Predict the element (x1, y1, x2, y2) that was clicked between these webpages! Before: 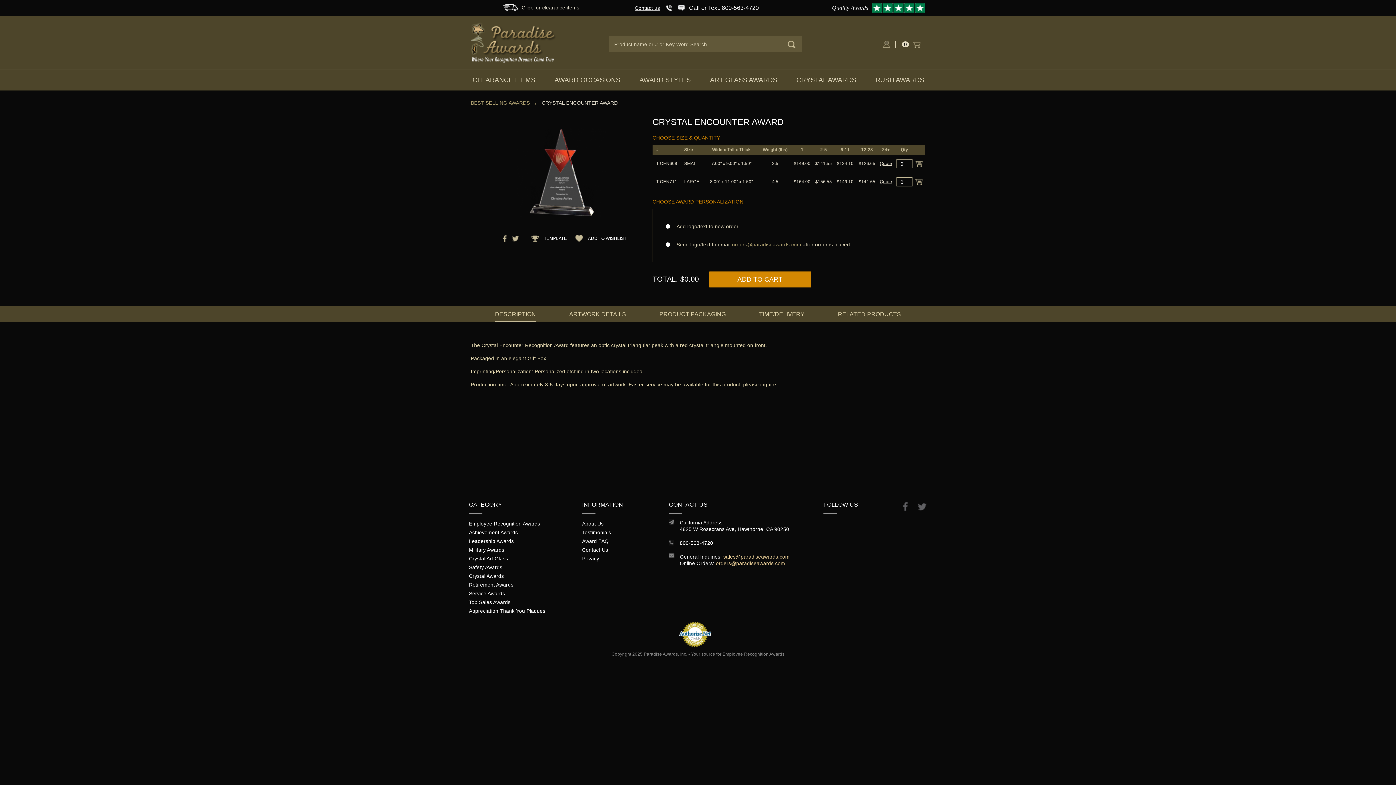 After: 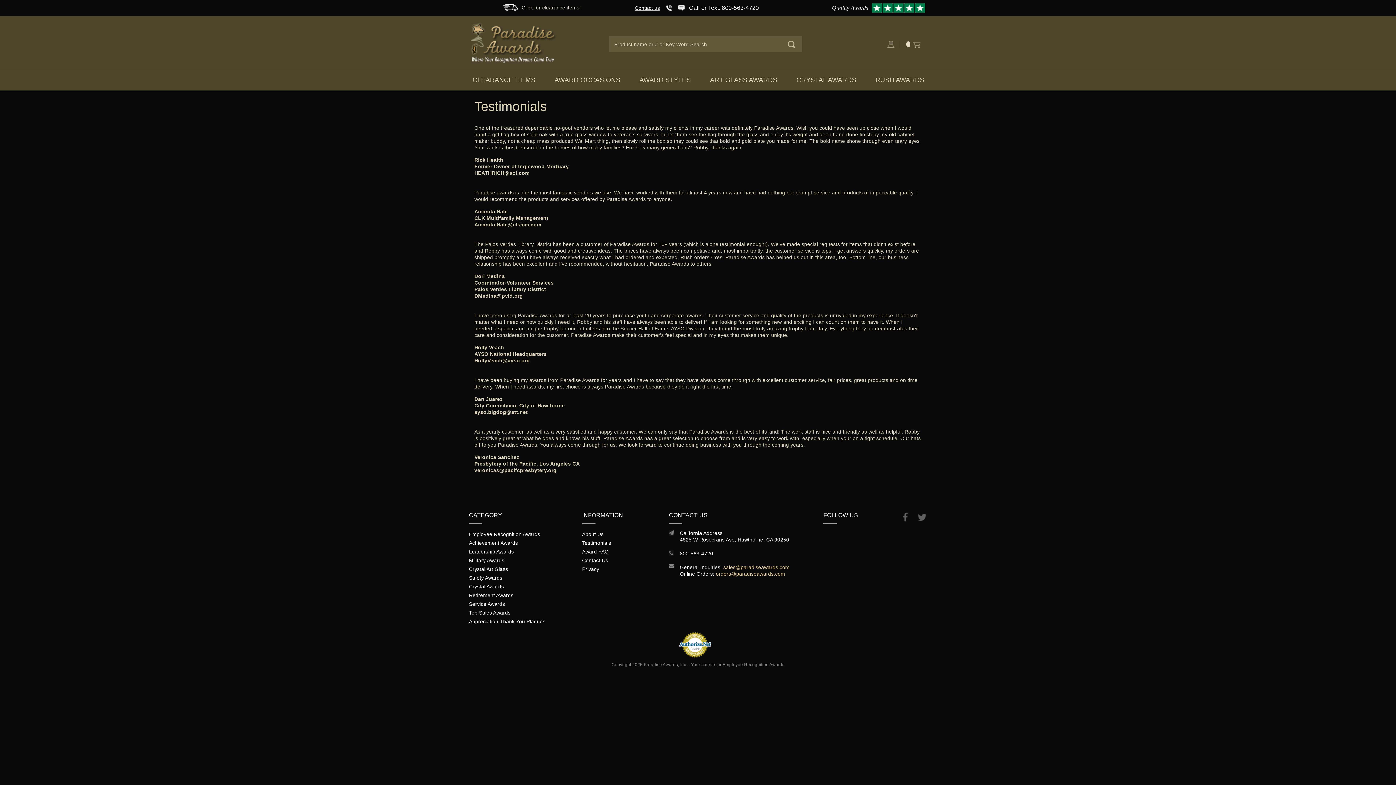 Action: bbox: (582, 528, 611, 537) label: Testimonials